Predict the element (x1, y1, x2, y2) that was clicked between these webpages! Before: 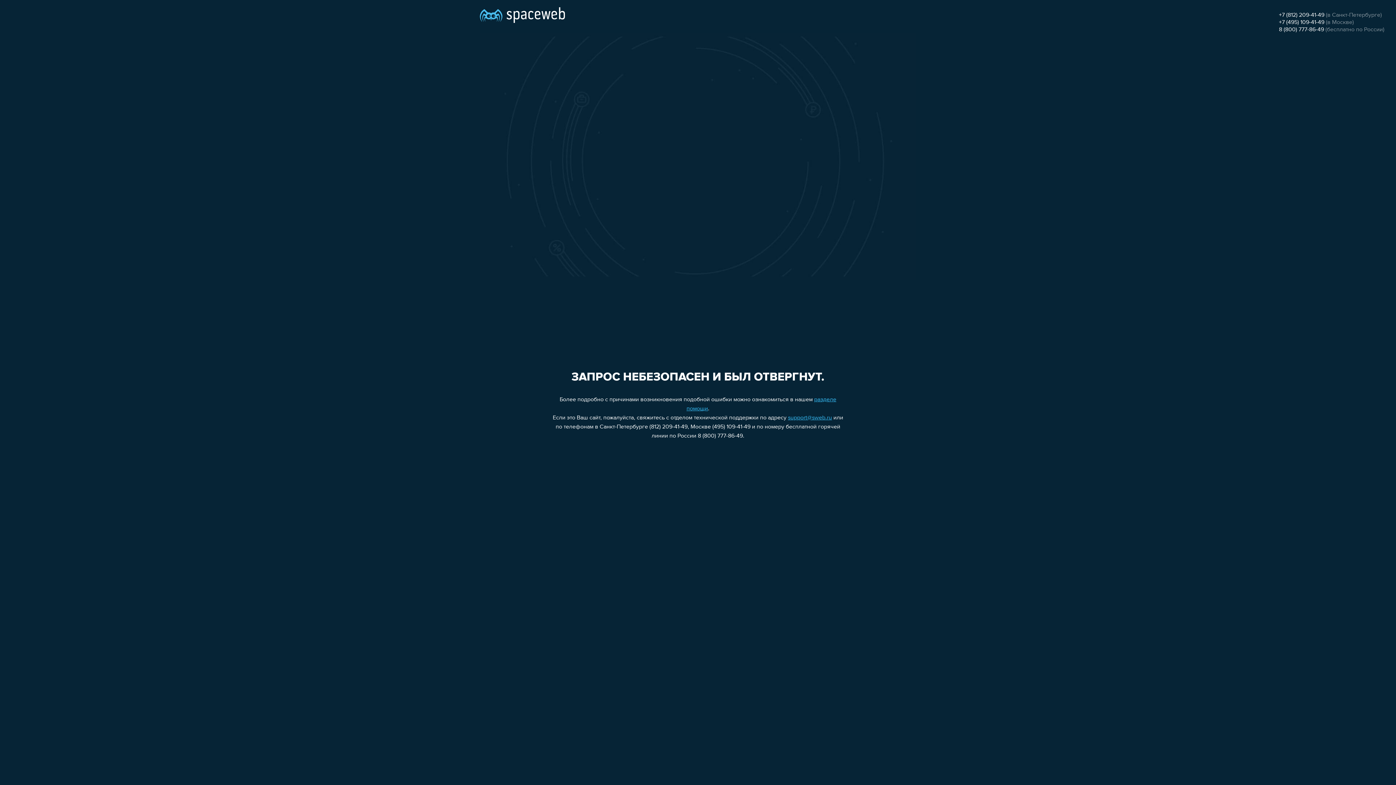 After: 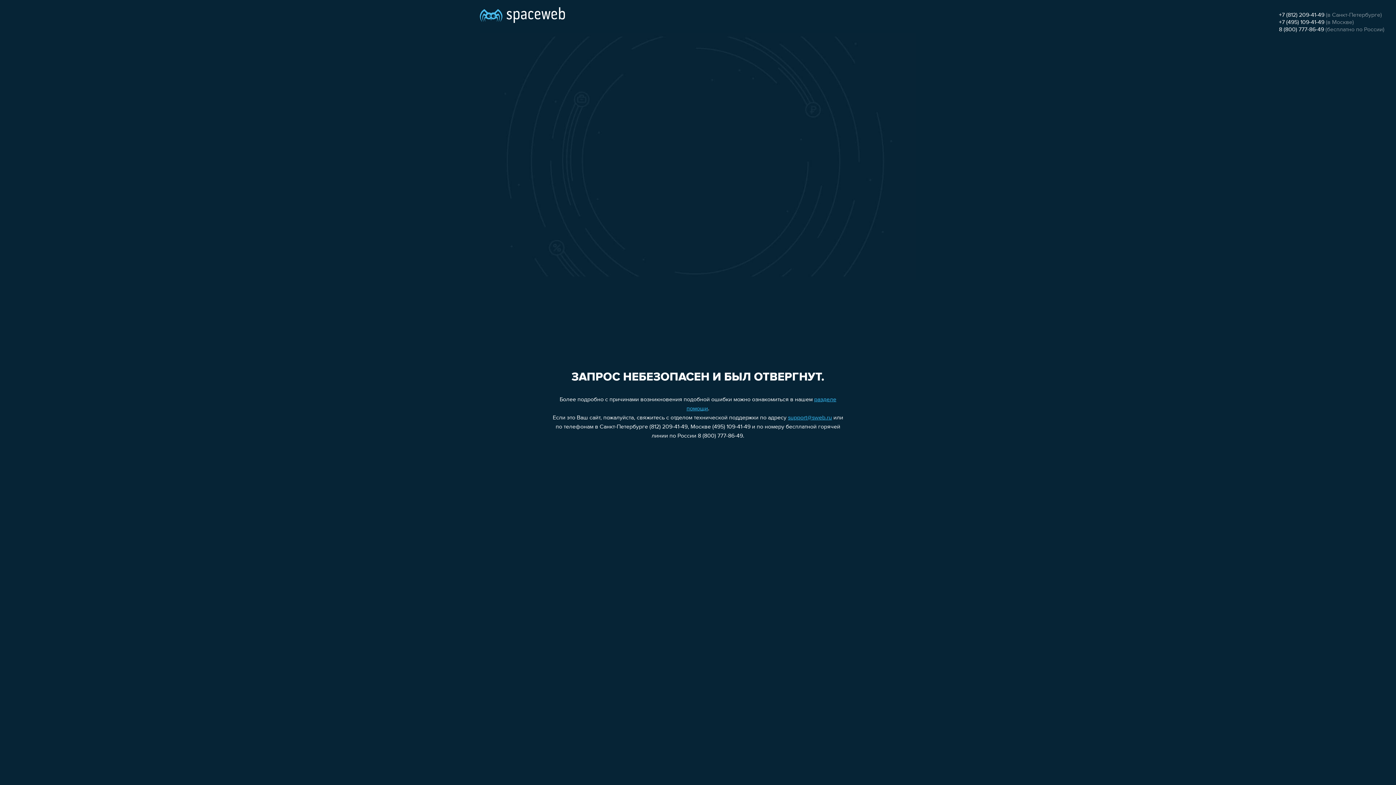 Action: bbox: (1279, 19, 1324, 25) label: +7 (495) 109-41-49